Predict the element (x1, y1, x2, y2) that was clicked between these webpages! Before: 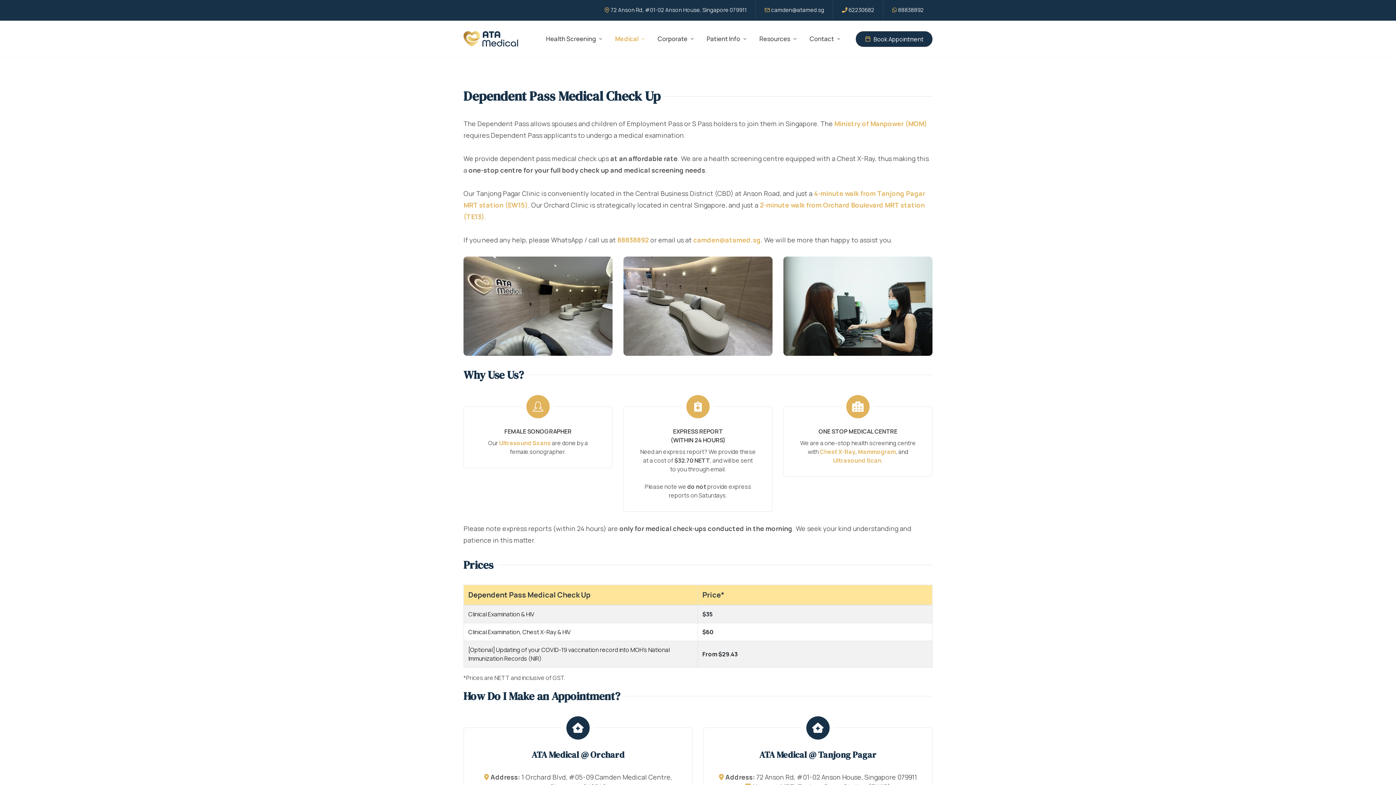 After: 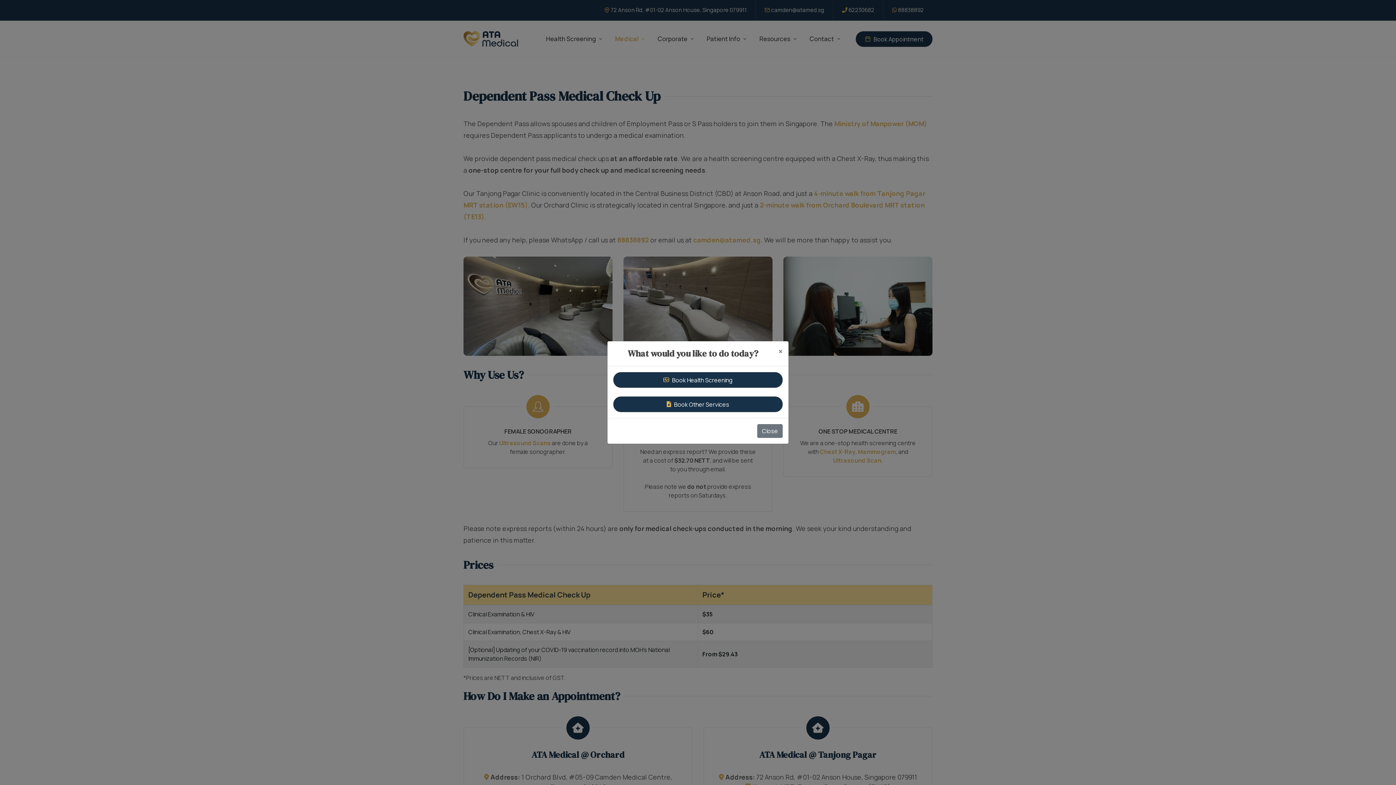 Action: bbox: (856, 31, 932, 46) label: Book Appointment